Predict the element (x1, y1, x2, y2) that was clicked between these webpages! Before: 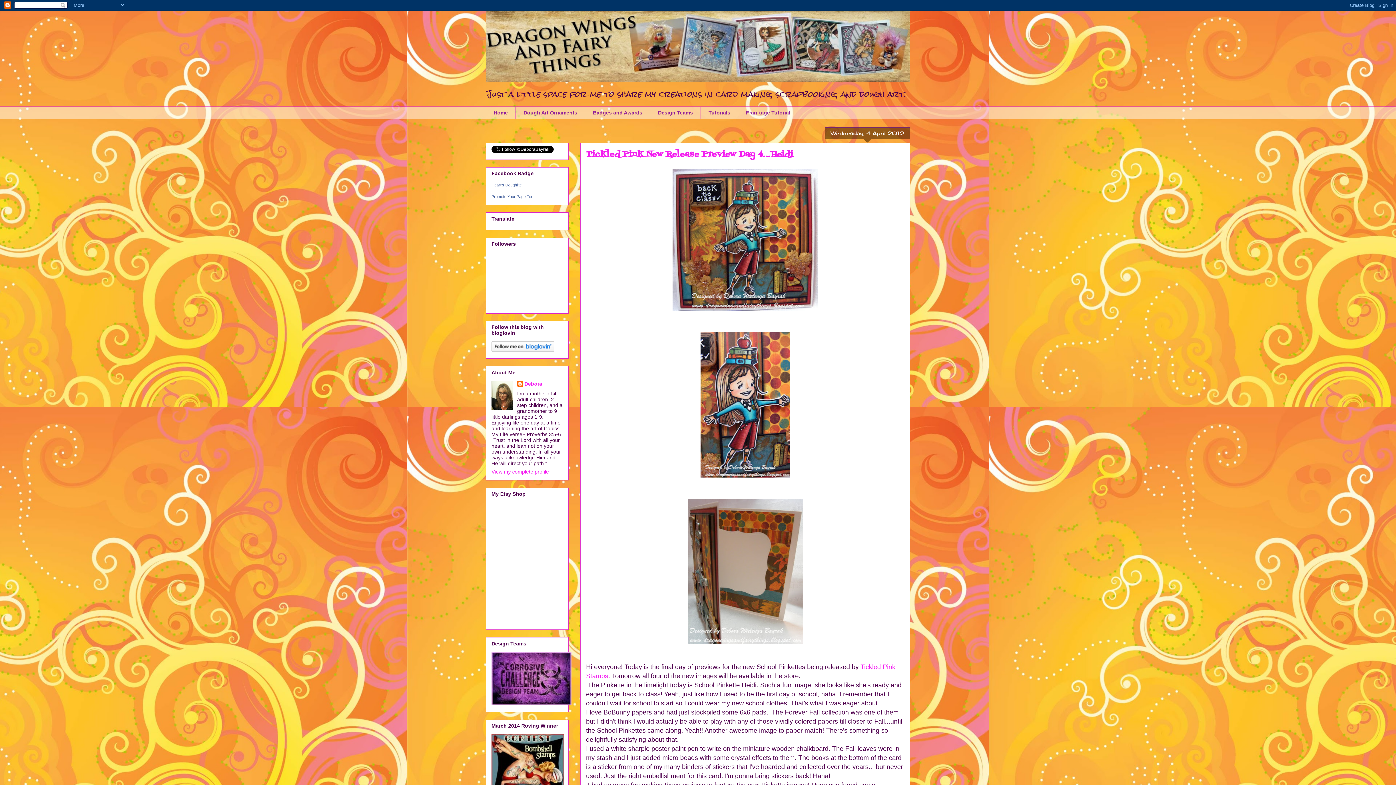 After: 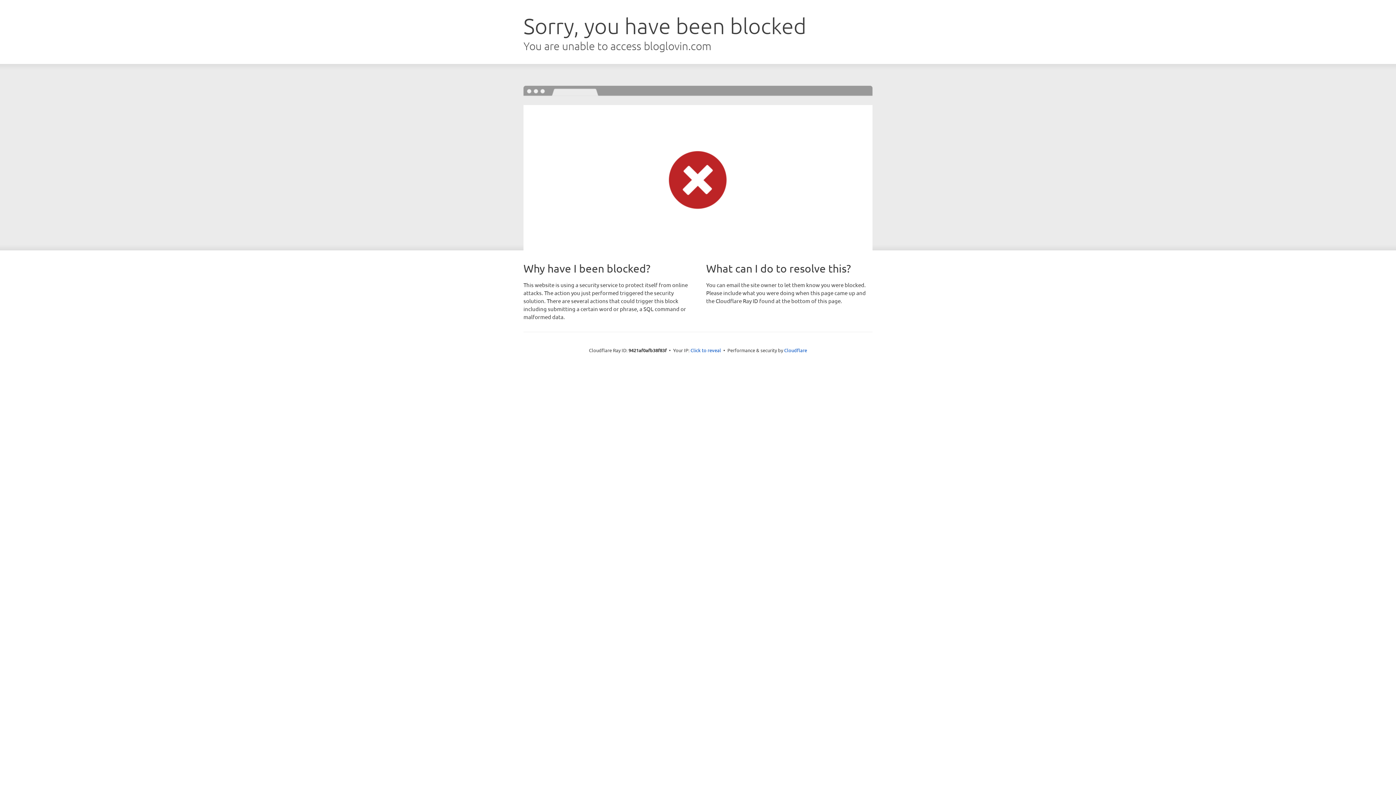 Action: bbox: (491, 347, 554, 353)